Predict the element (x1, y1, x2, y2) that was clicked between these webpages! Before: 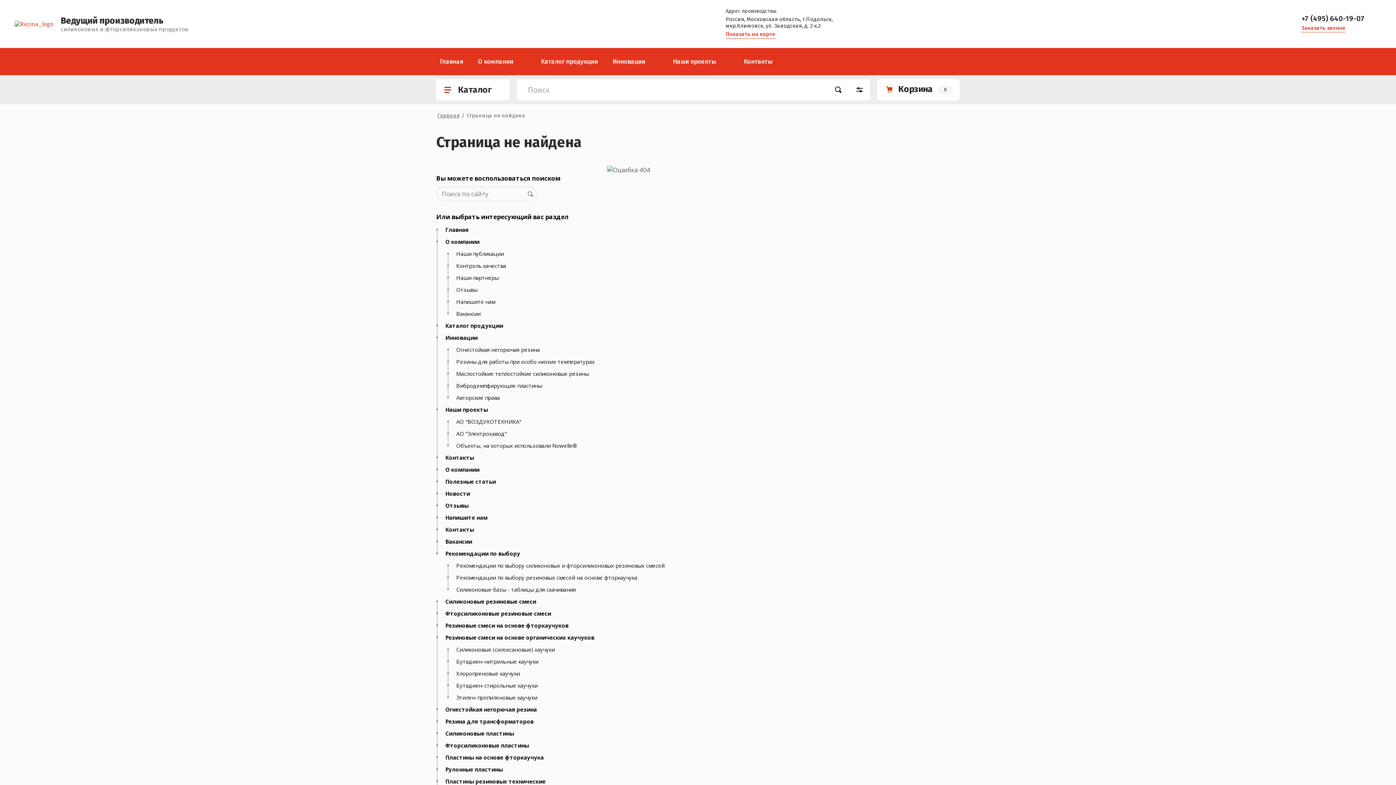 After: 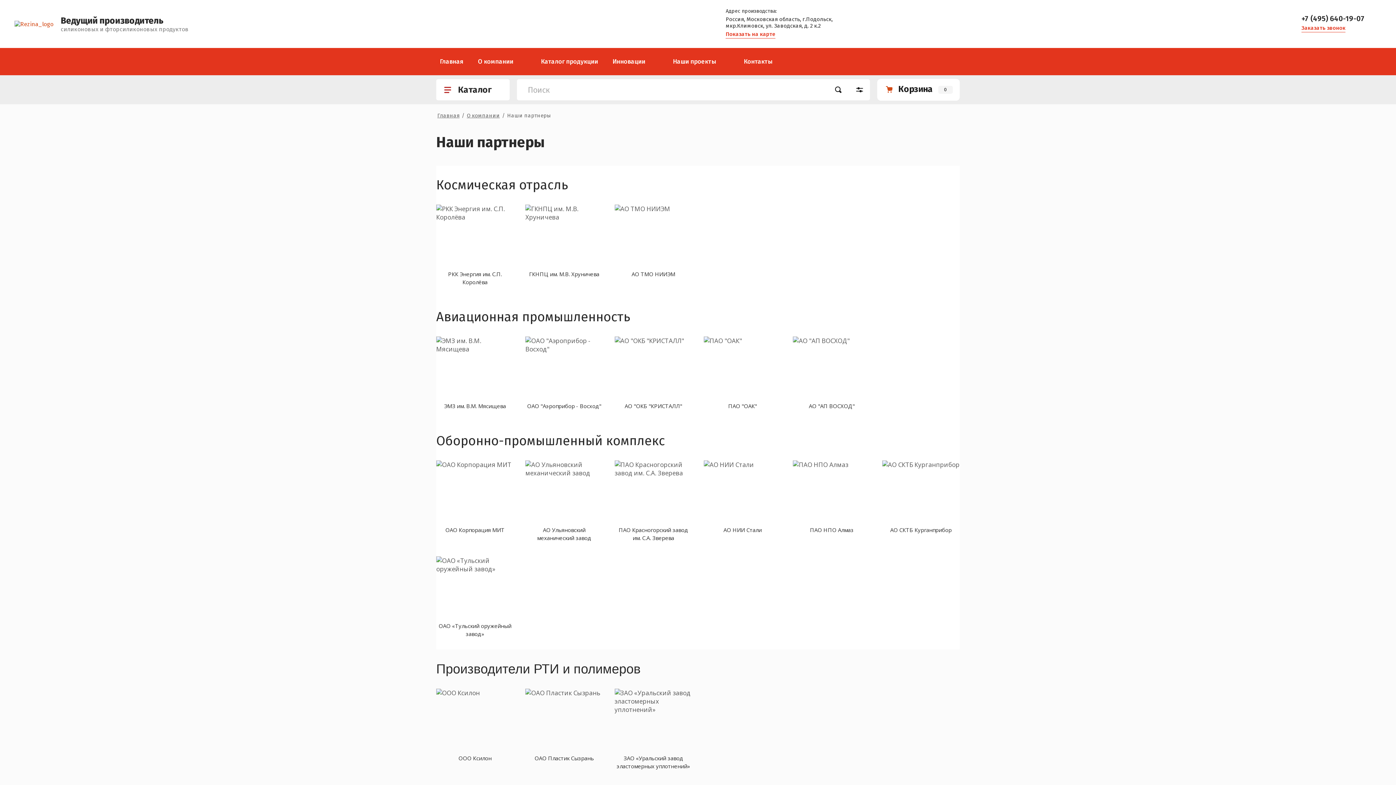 Action: label: Наши партнеры bbox: (456, 274, 498, 280)